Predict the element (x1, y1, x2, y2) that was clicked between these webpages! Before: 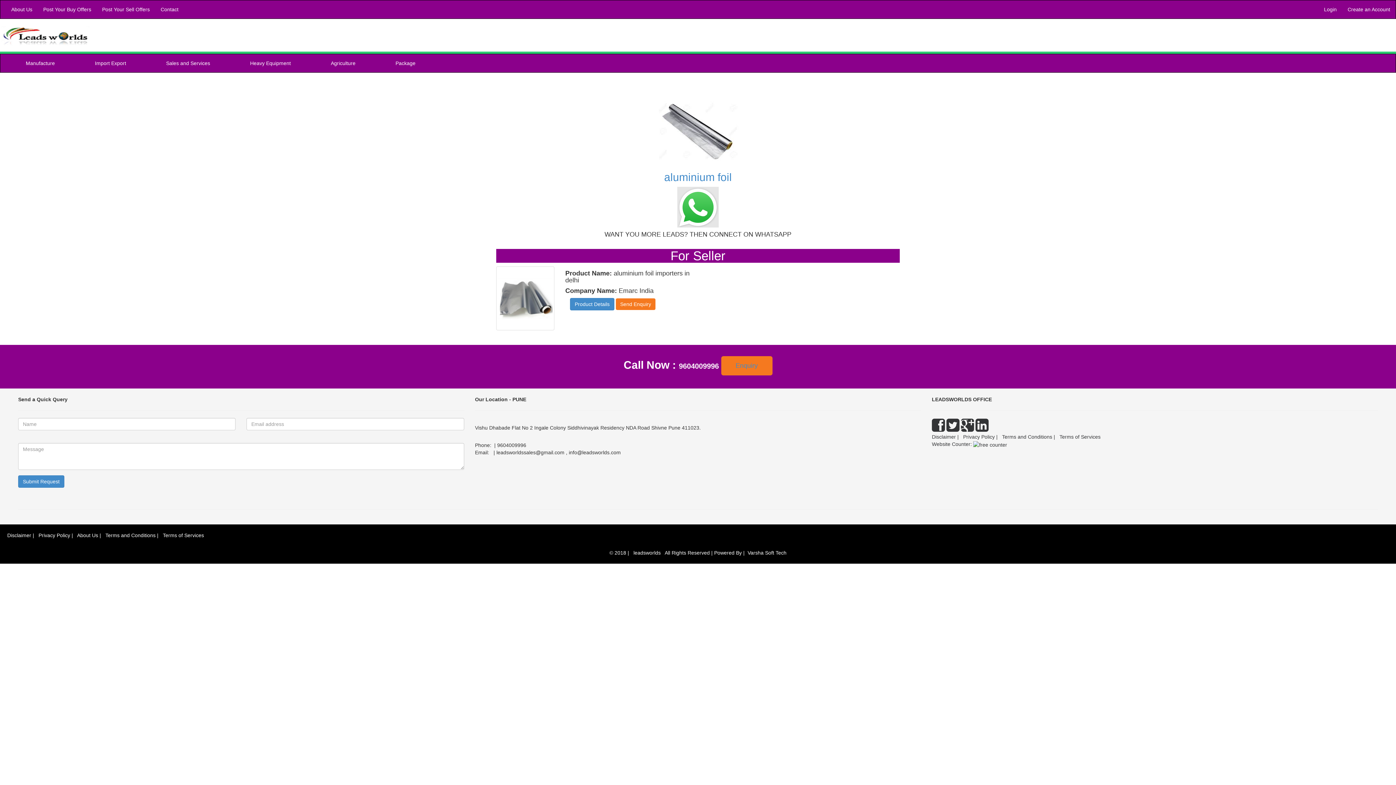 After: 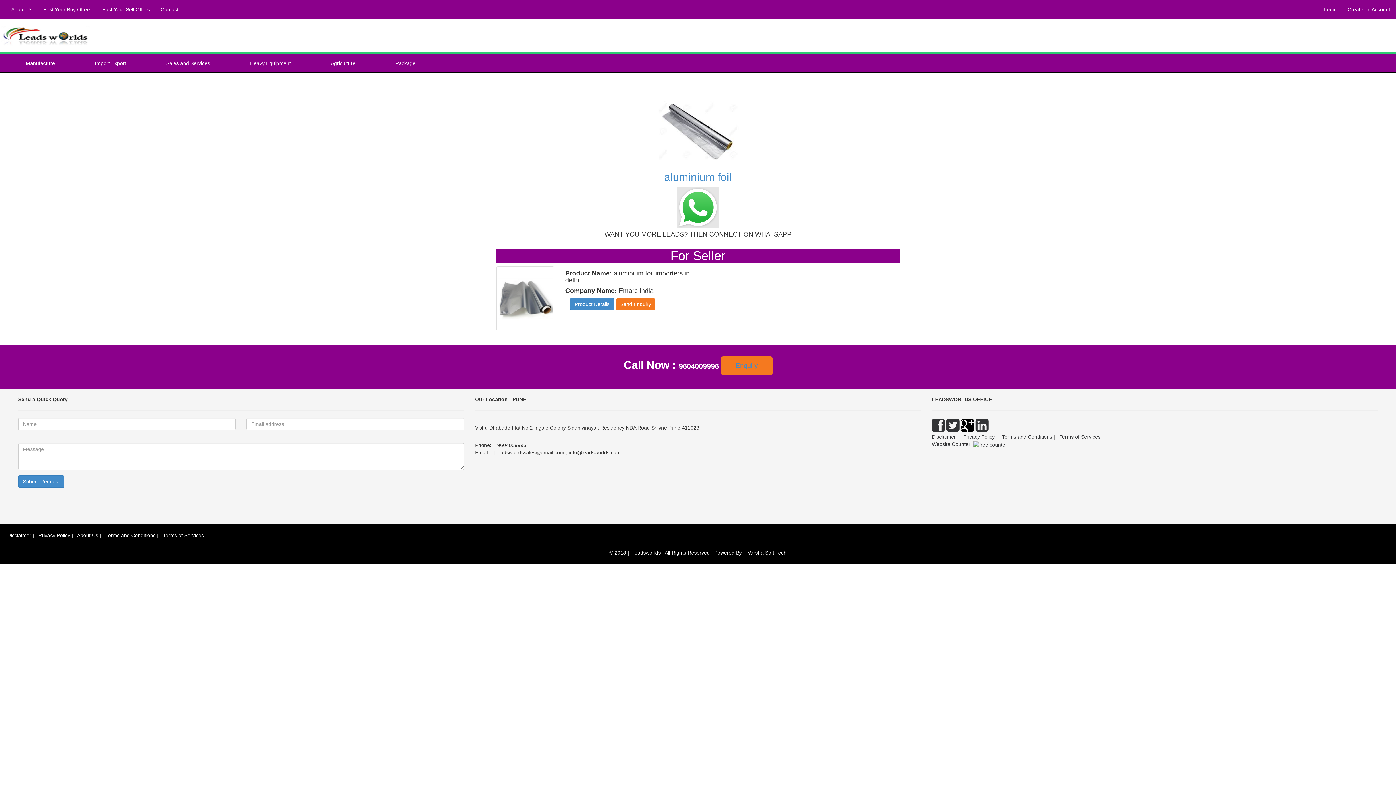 Action: bbox: (961, 426, 974, 432)